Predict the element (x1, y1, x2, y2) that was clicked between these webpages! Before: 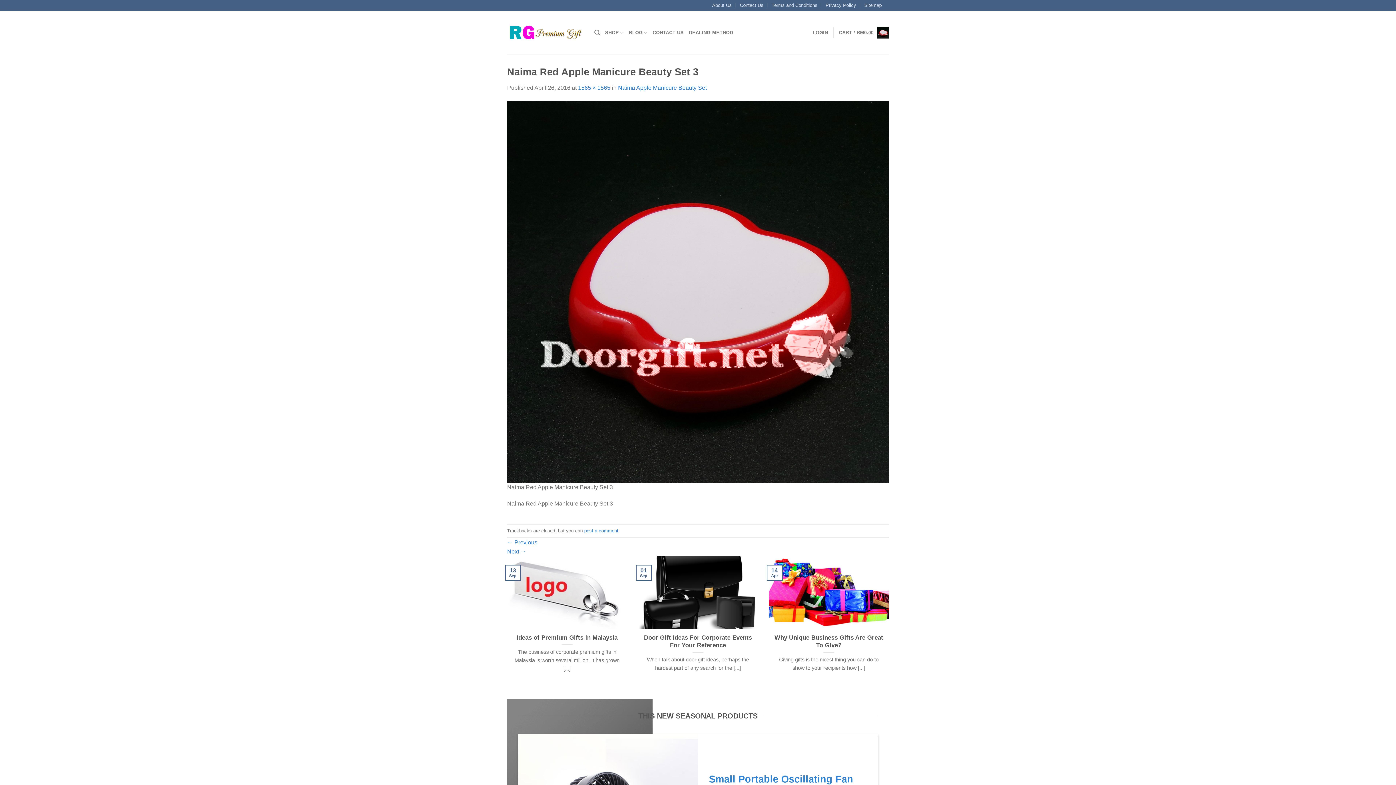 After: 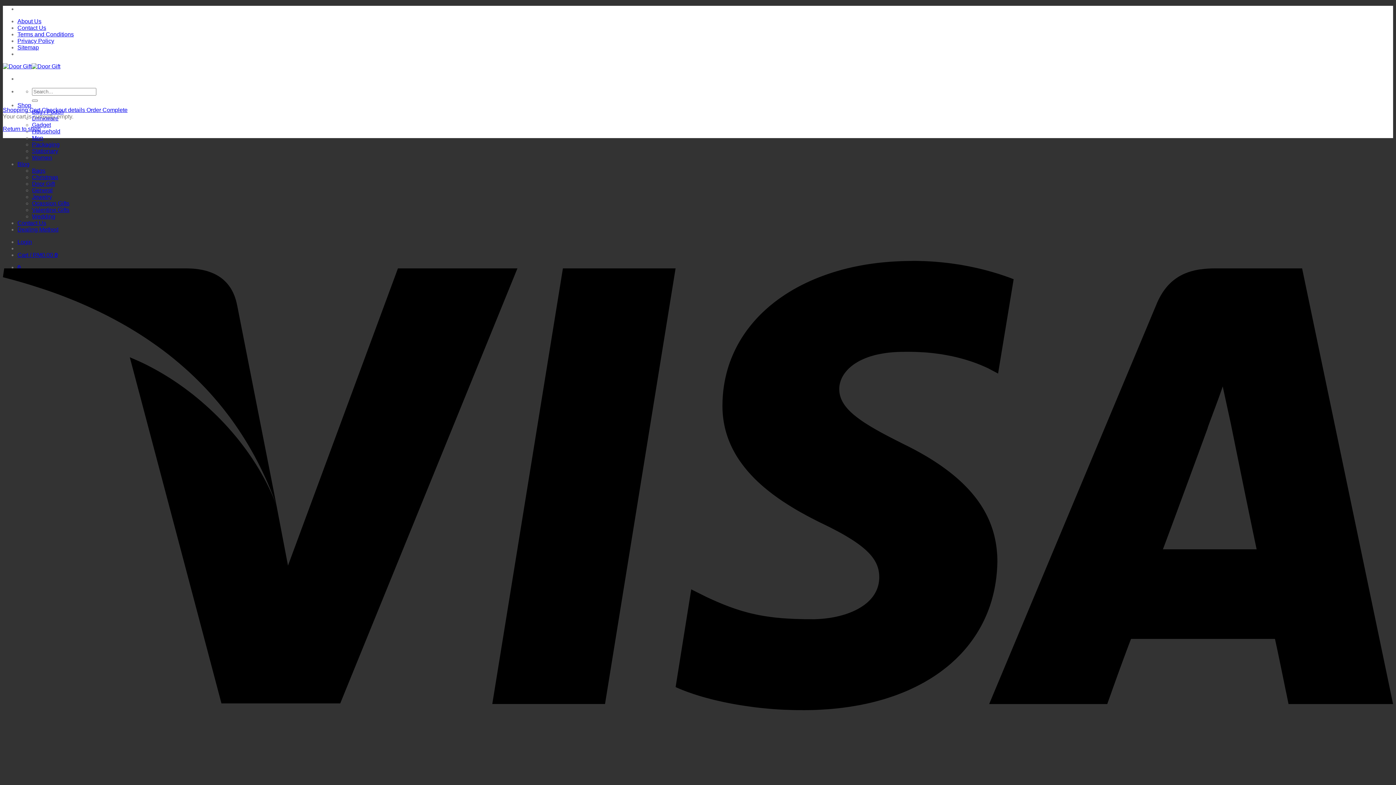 Action: label: CART / RM0.00 bbox: (839, 23, 889, 42)